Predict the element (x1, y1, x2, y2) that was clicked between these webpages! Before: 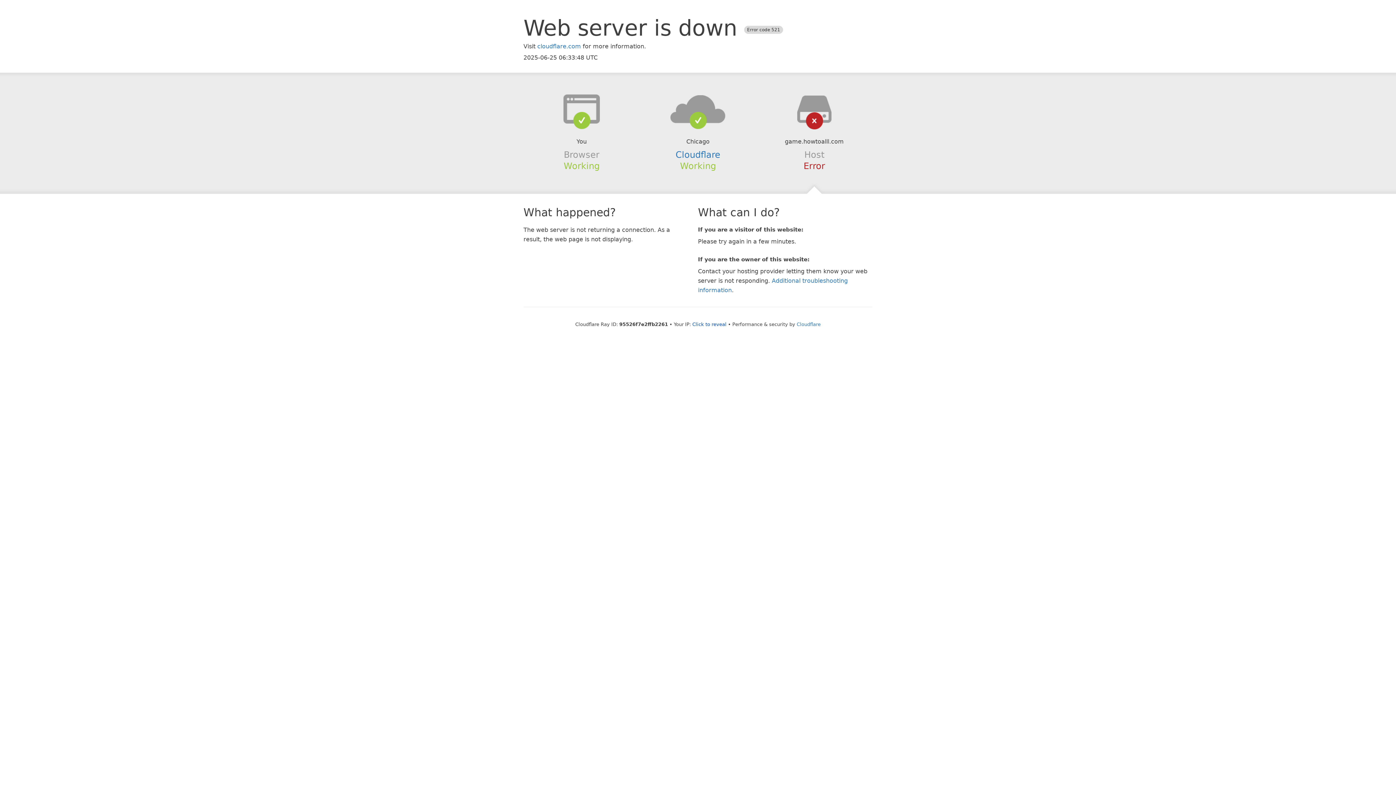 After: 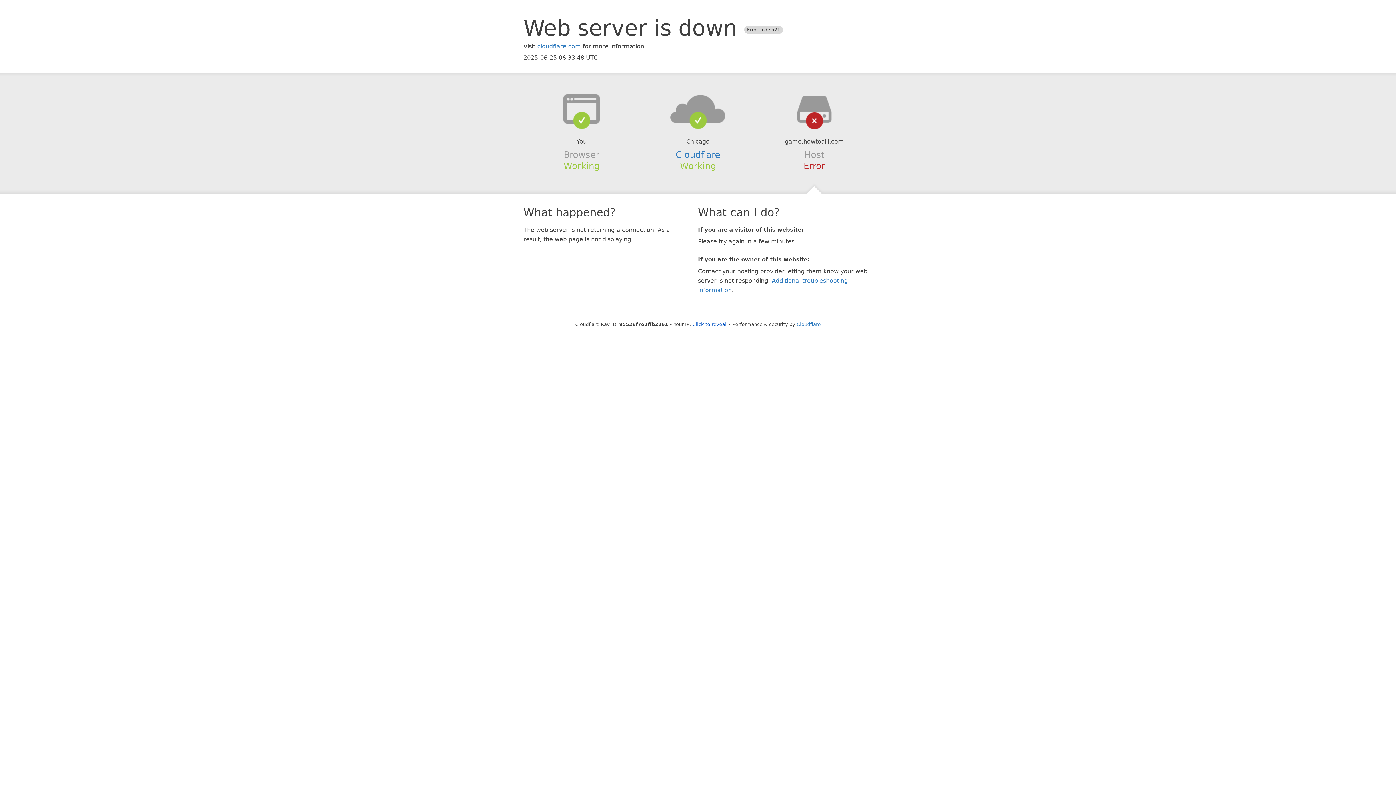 Action: bbox: (639, 94, 756, 123)